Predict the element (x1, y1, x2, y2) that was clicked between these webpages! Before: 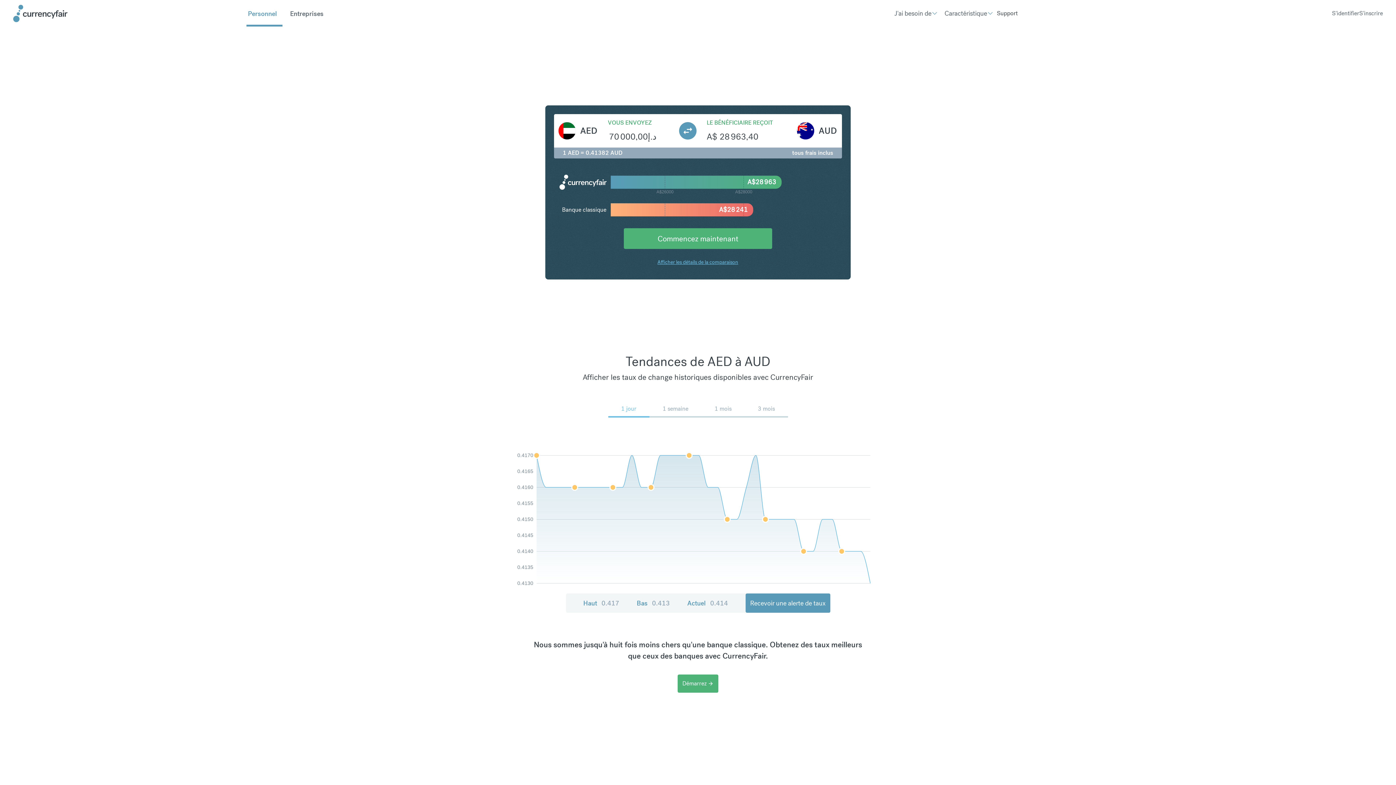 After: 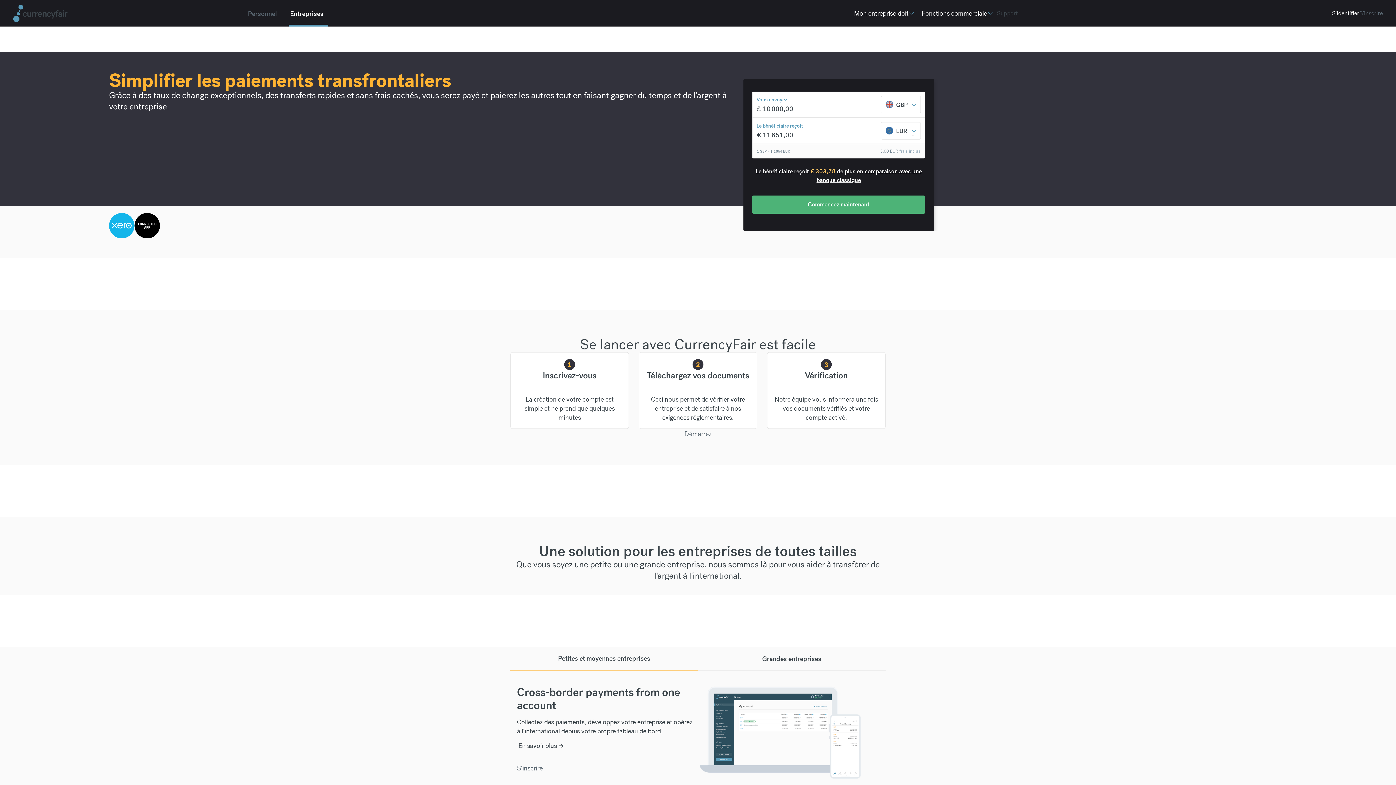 Action: bbox: (283, 1, 330, 18) label: Entreprises